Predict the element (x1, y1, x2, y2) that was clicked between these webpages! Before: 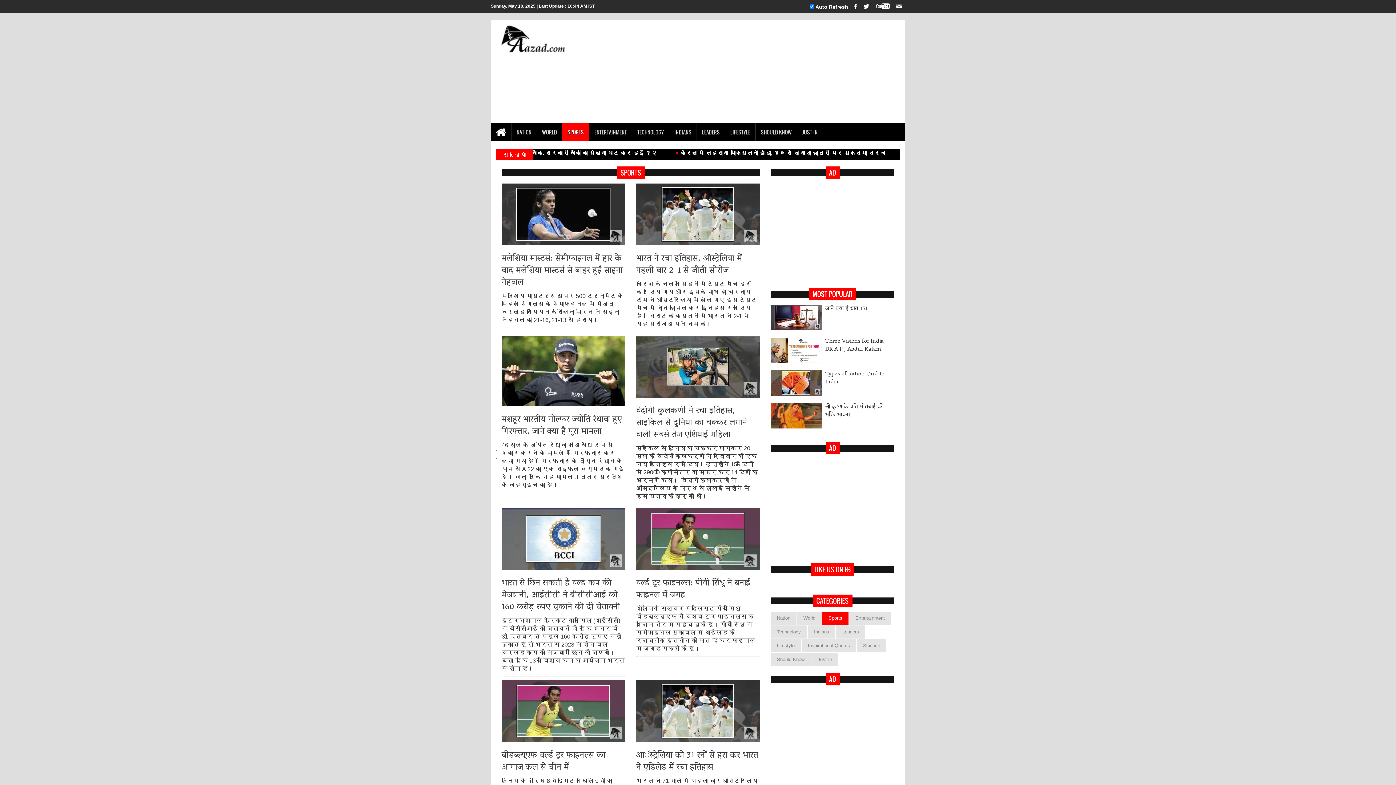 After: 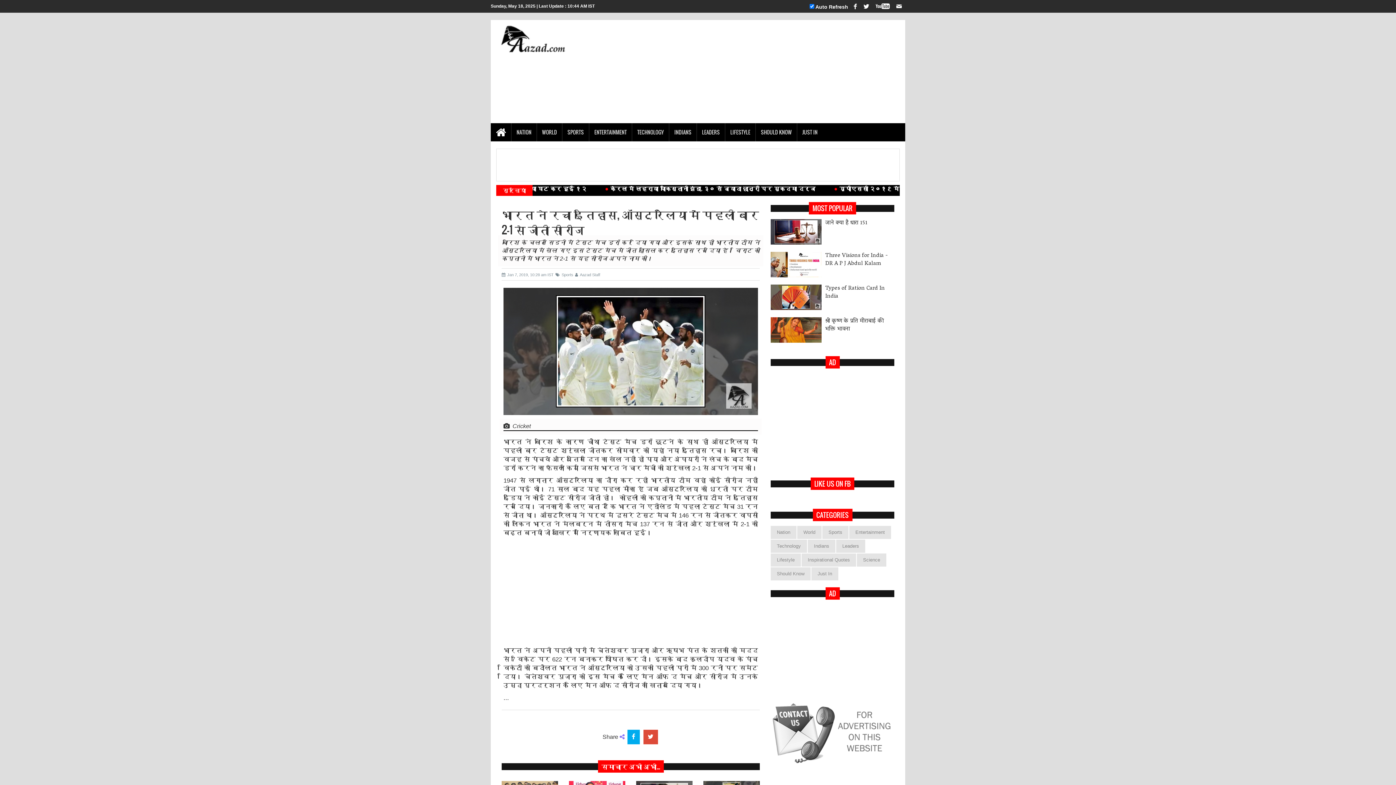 Action: label: भारत ने रचा इतिहास, ऑस्ट्रेलिया में पहली बार 2-1 से जीती सीरीज bbox: (636, 250, 742, 279)